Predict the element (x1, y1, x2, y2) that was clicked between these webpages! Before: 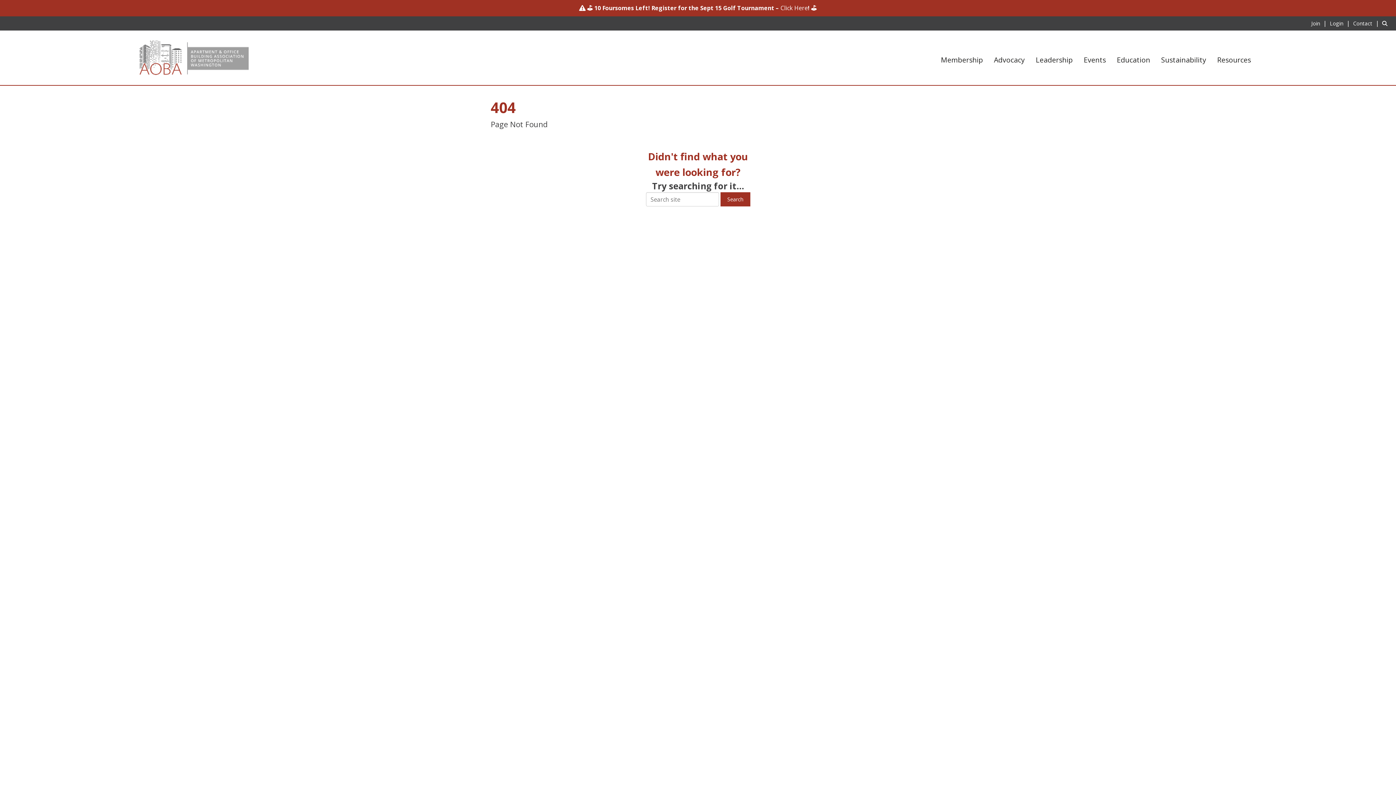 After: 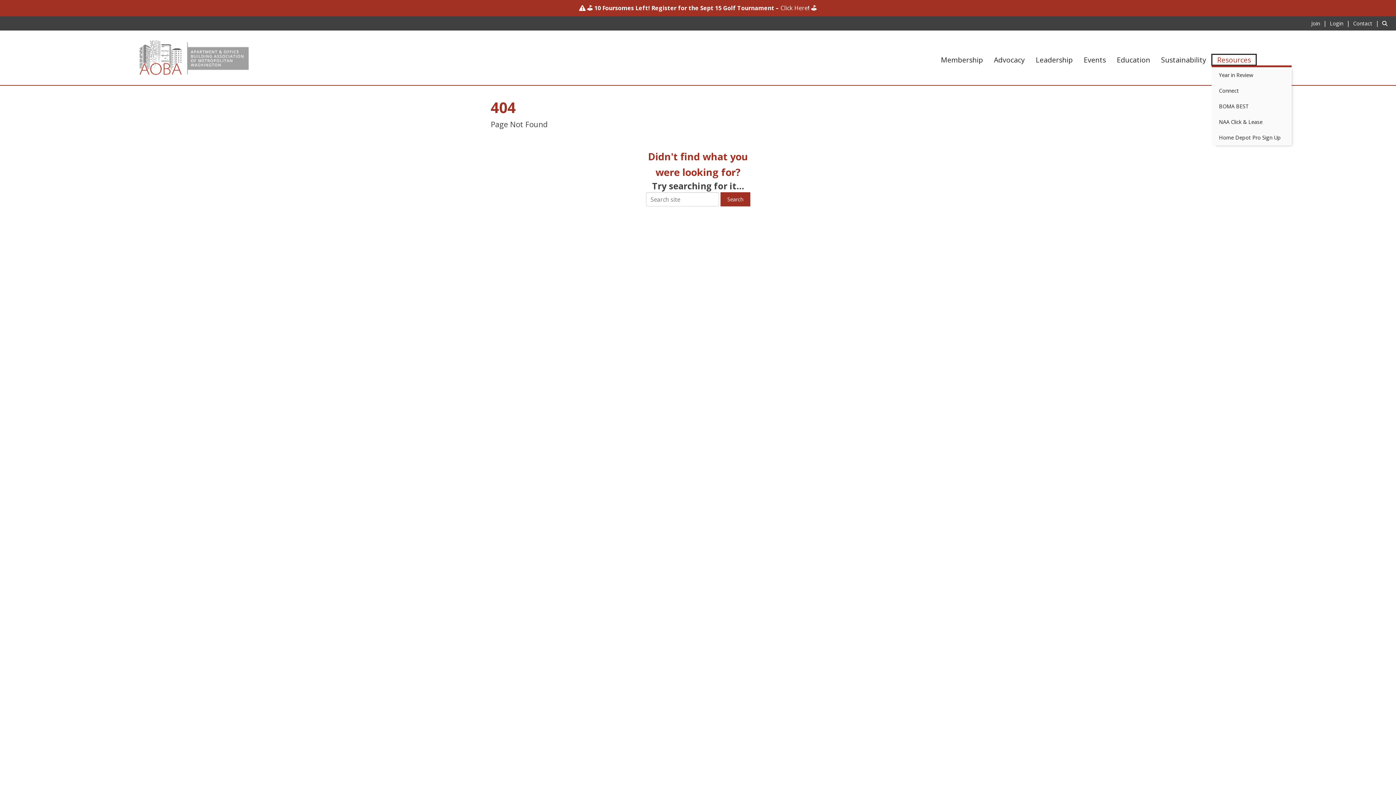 Action: label: Resources bbox: (1212, 54, 1256, 65)